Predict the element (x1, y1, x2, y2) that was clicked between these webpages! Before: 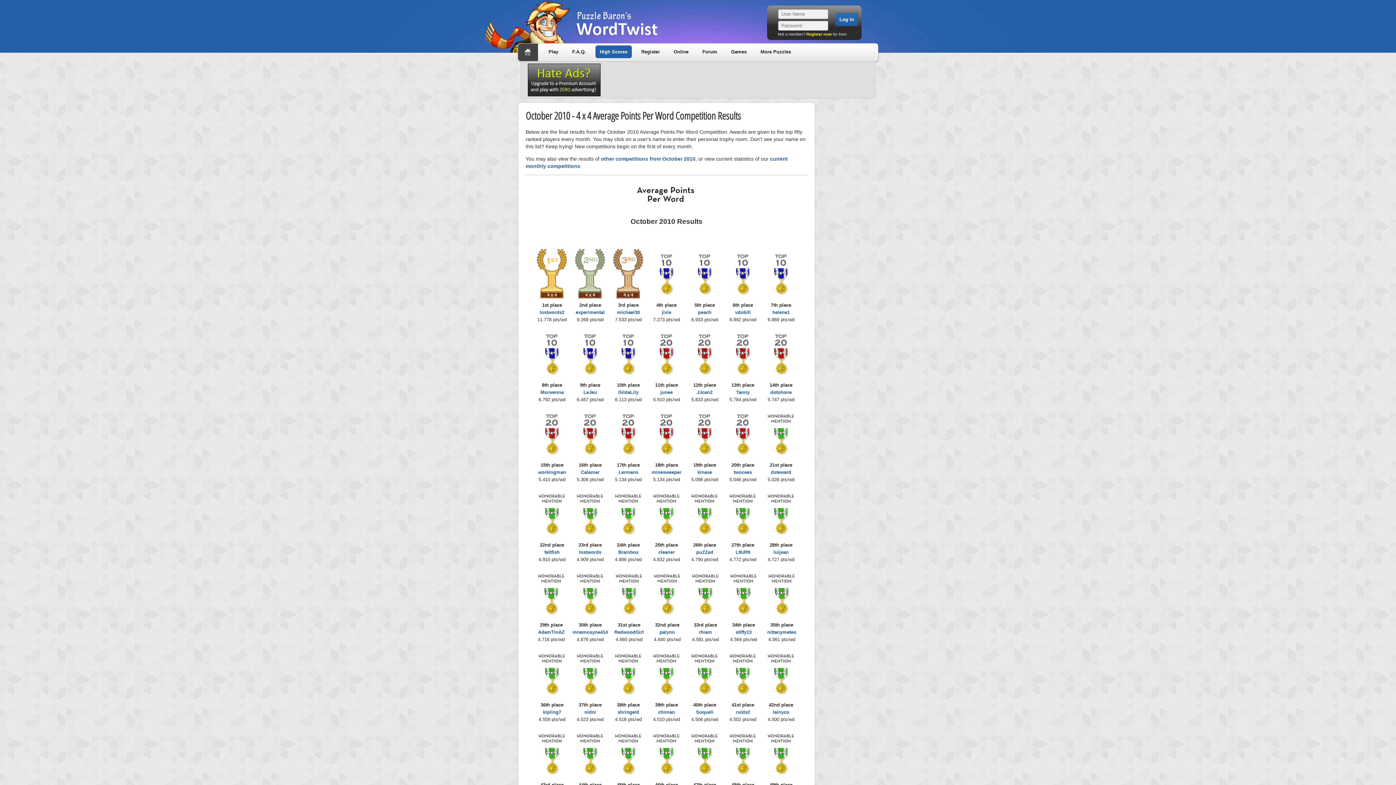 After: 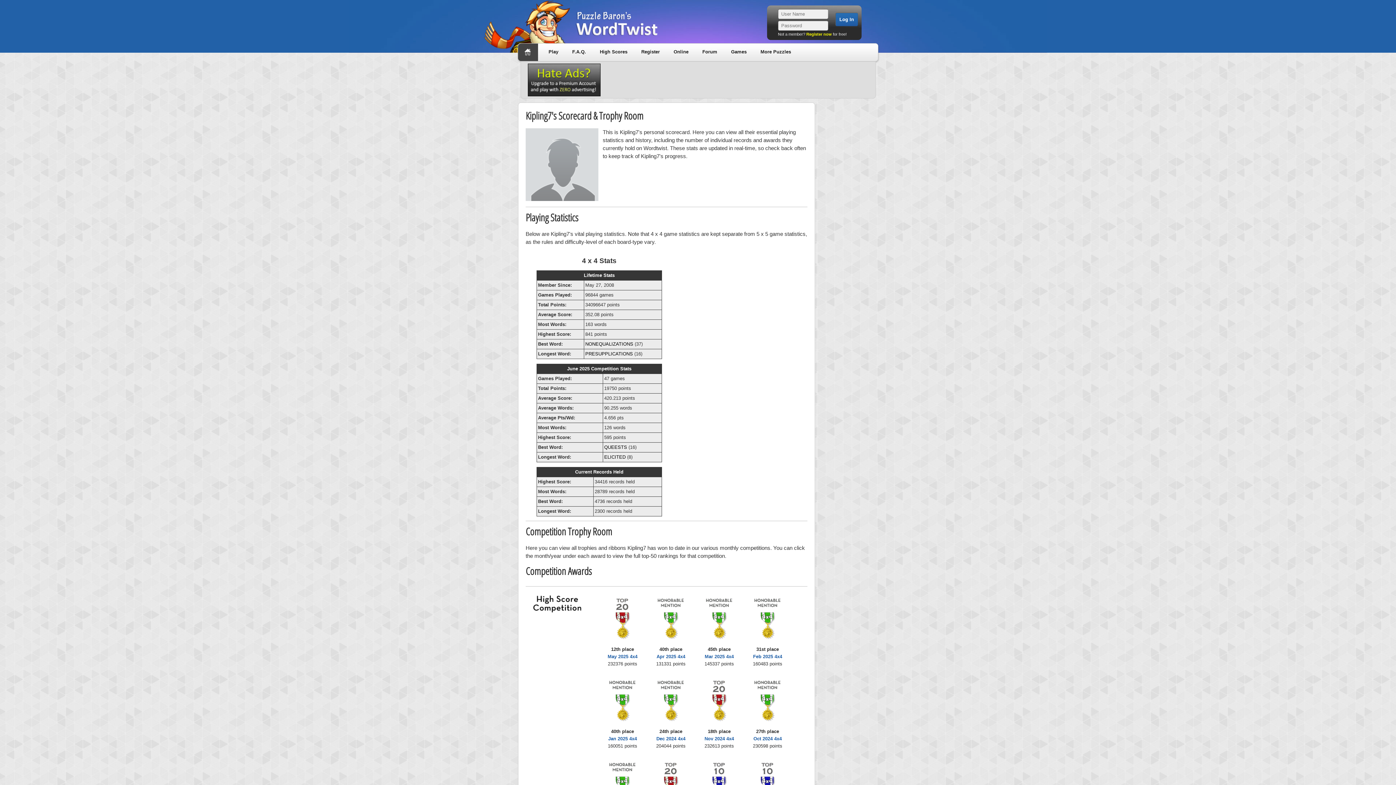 Action: bbox: (543, 709, 561, 715) label: kipling7